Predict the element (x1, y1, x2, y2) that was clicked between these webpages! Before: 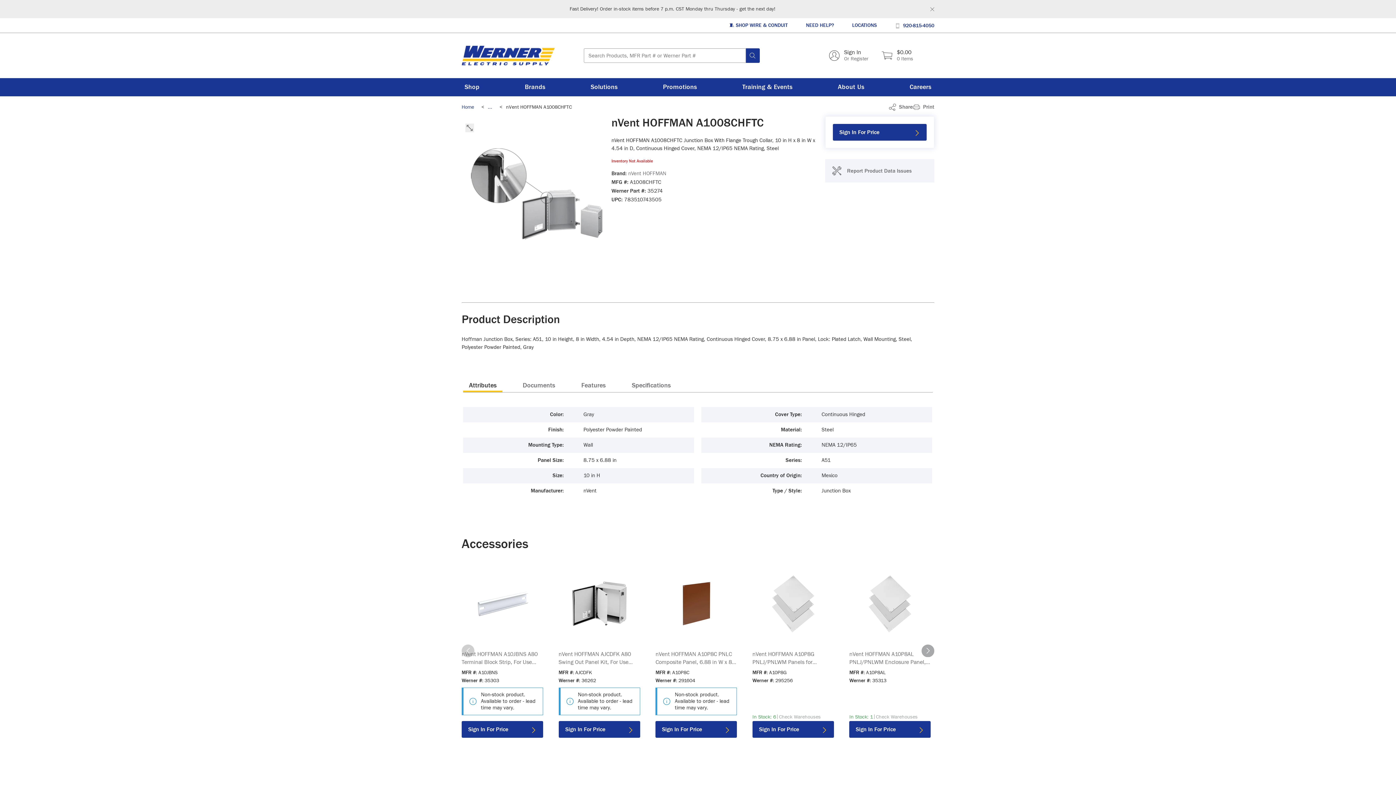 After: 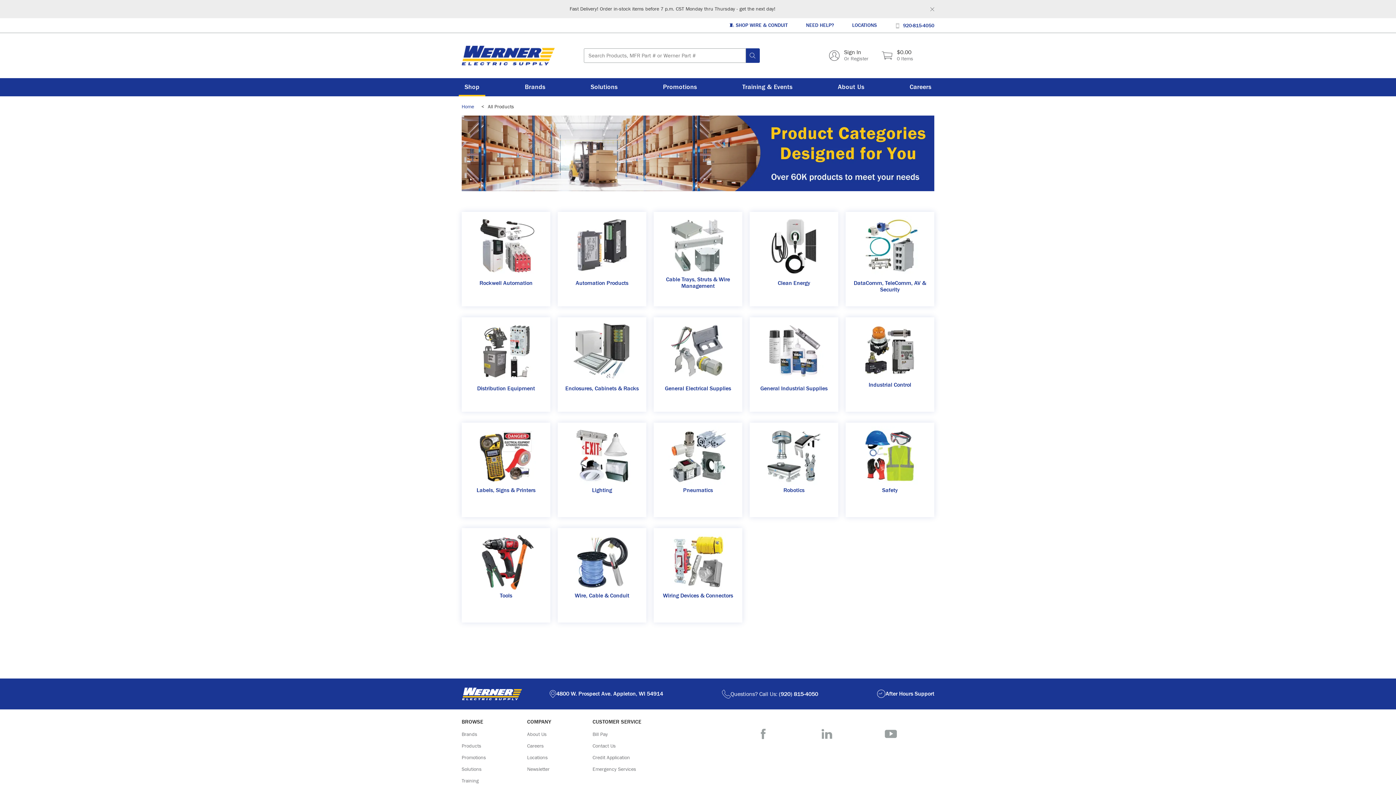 Action: bbox: (461, 78, 482, 96) label: Shop